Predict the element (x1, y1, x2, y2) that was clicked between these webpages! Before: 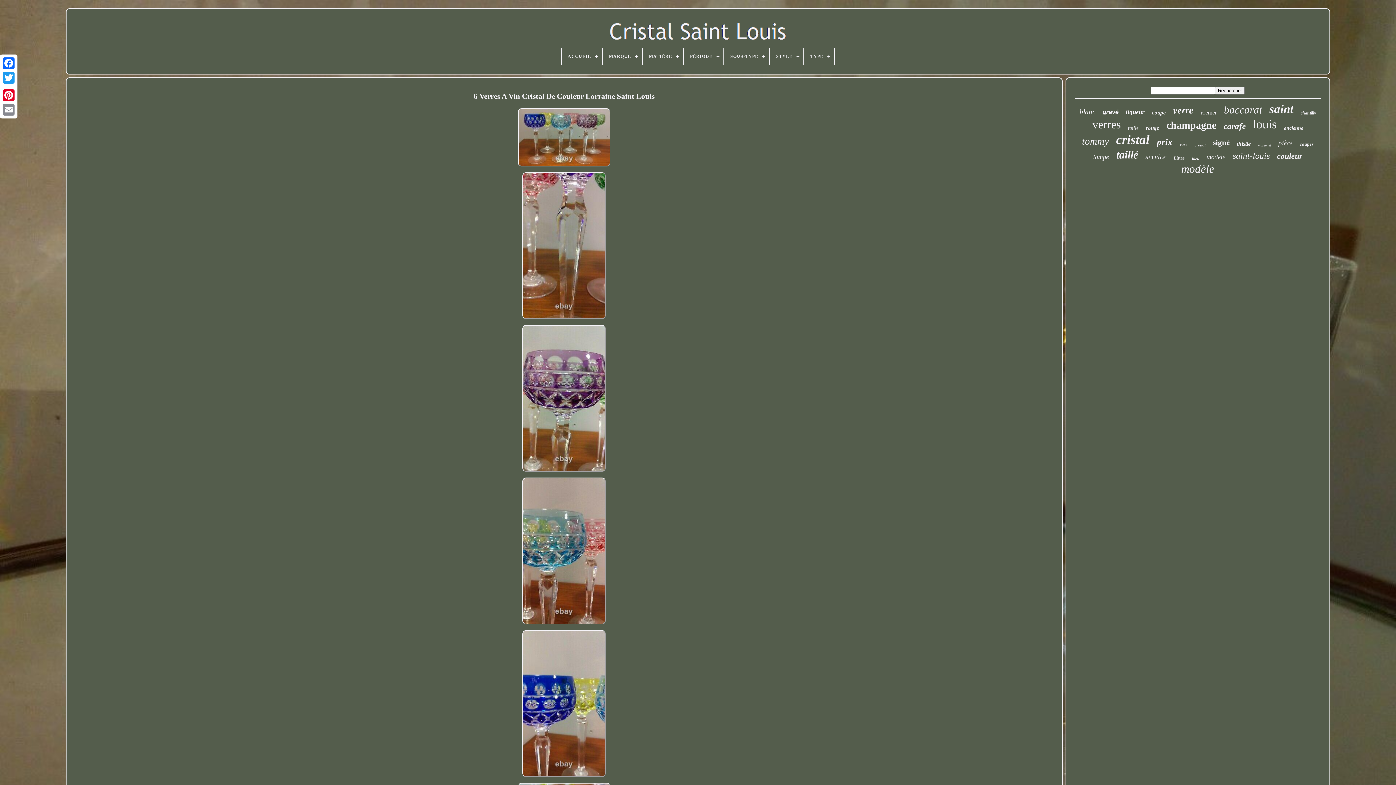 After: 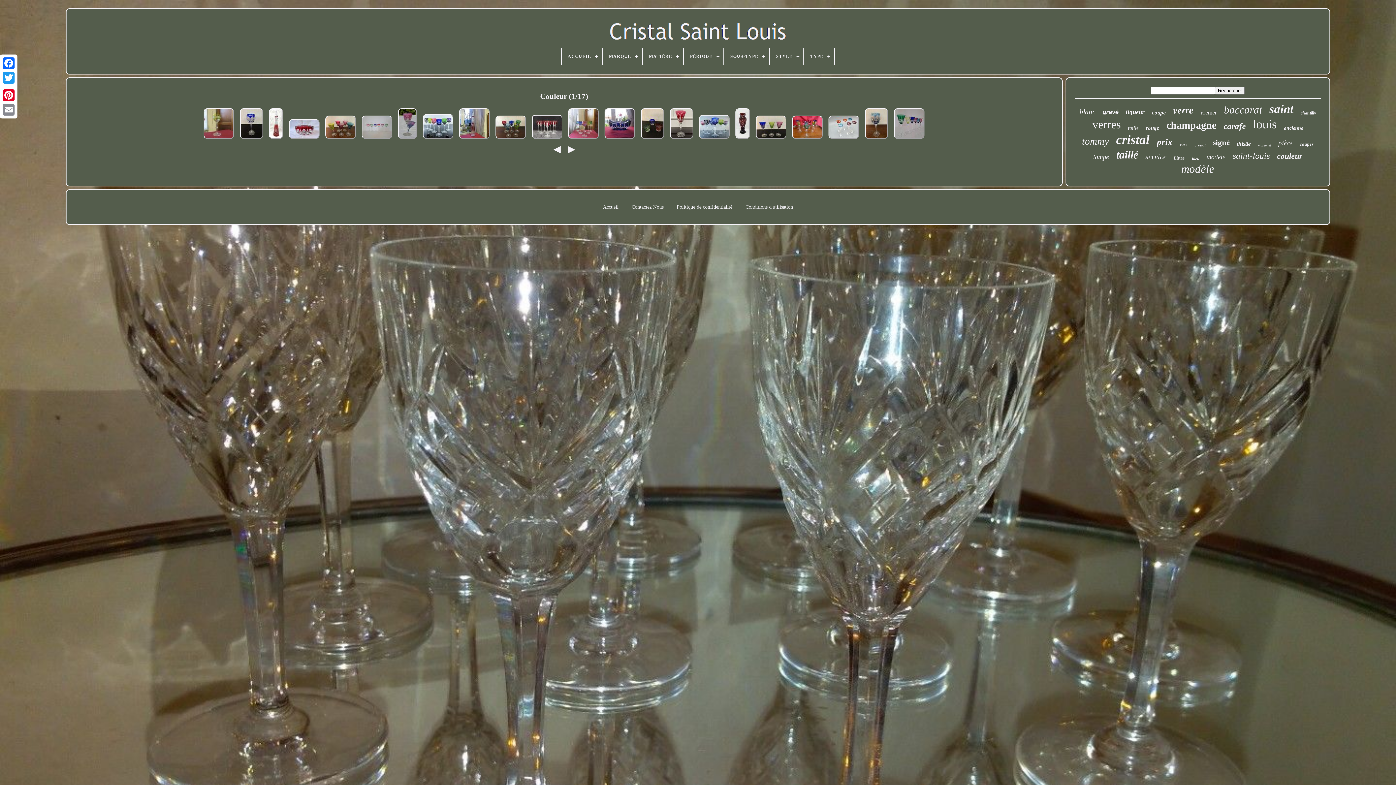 Action: bbox: (1277, 151, 1302, 161) label: couleur